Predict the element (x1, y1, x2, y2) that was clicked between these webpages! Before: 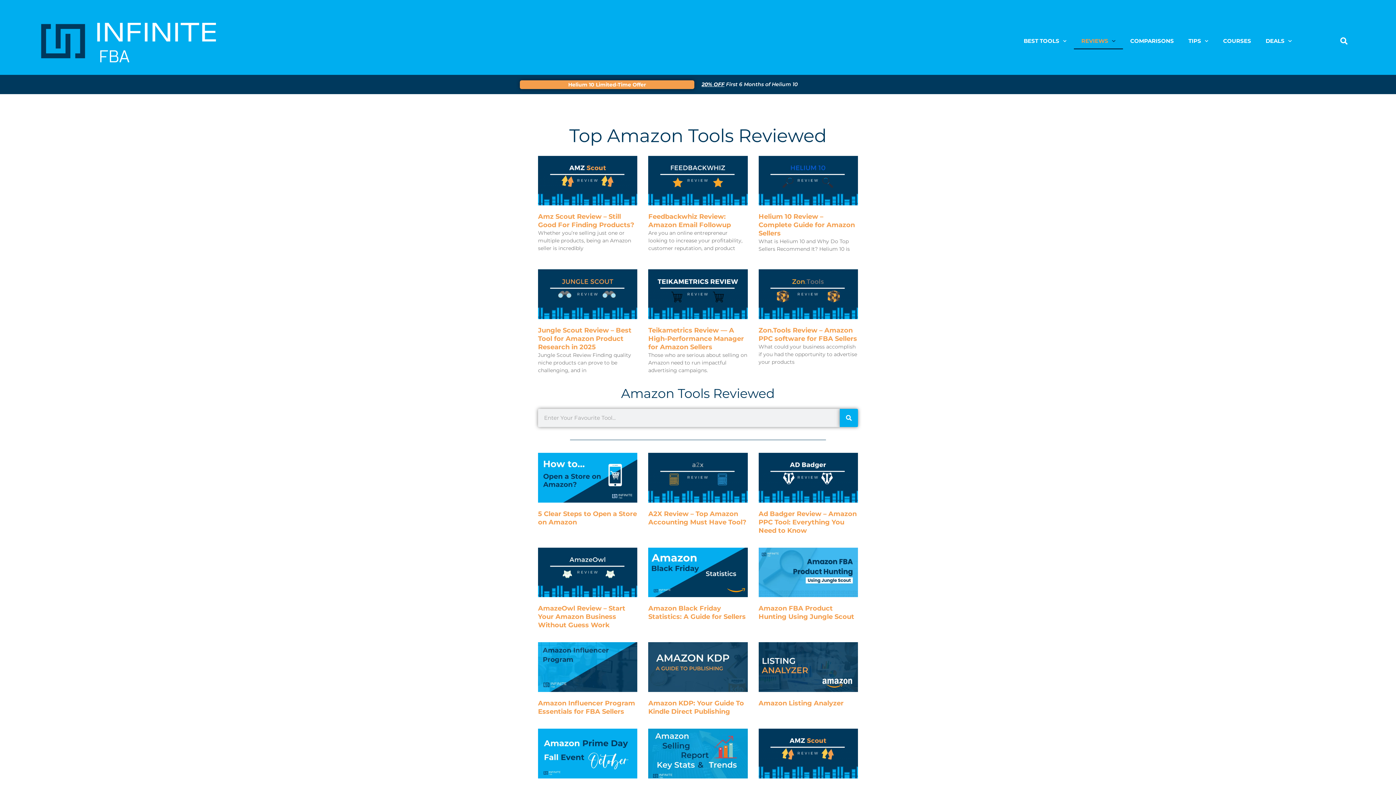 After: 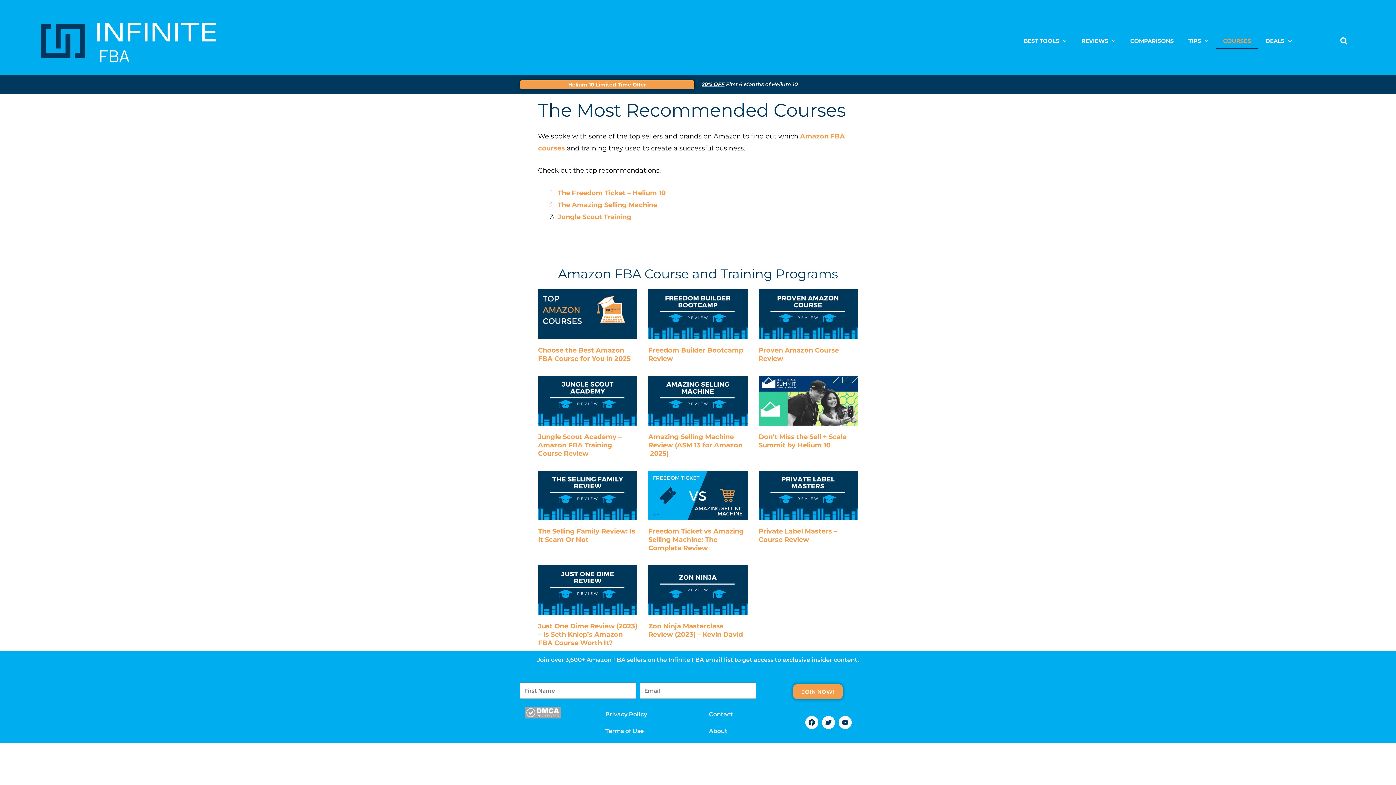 Action: bbox: (1216, 32, 1258, 49) label: COURSES